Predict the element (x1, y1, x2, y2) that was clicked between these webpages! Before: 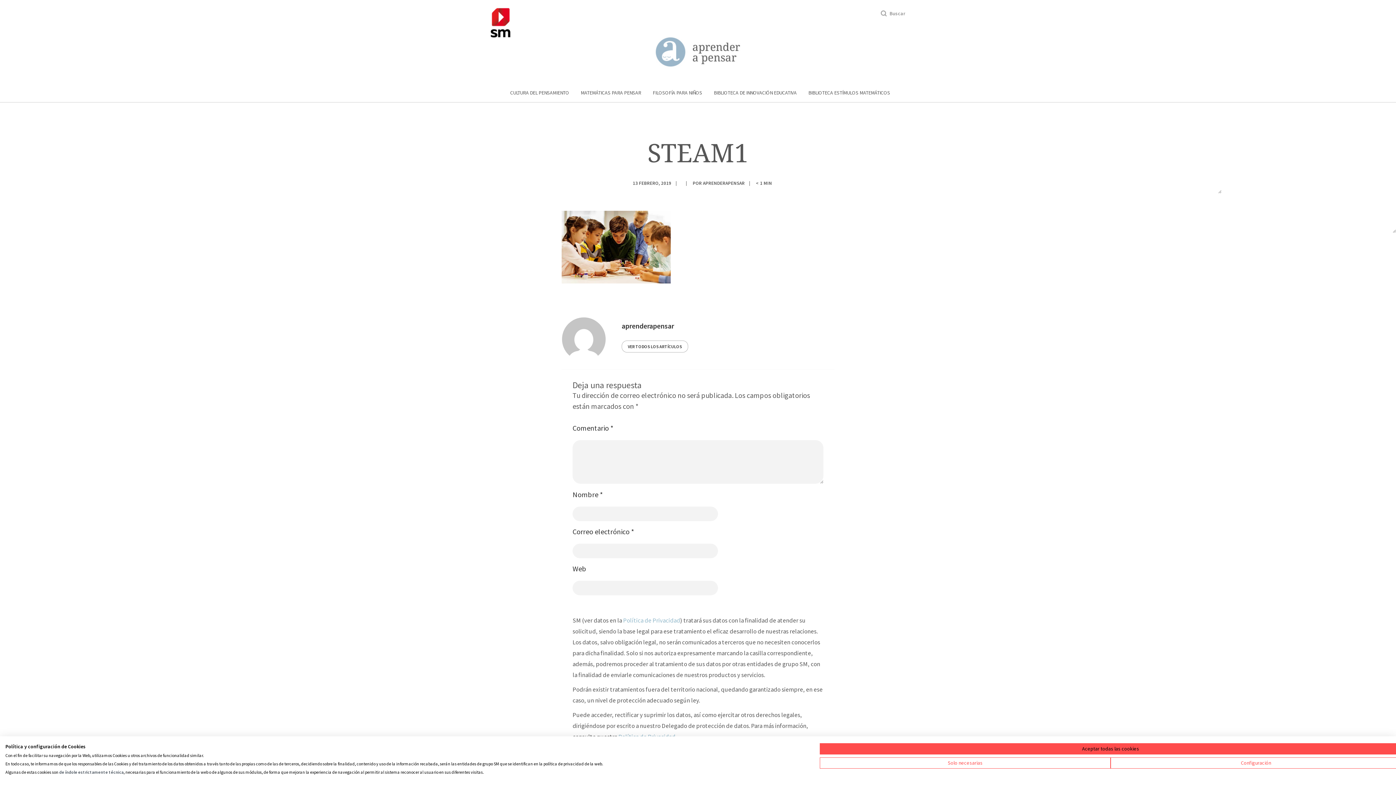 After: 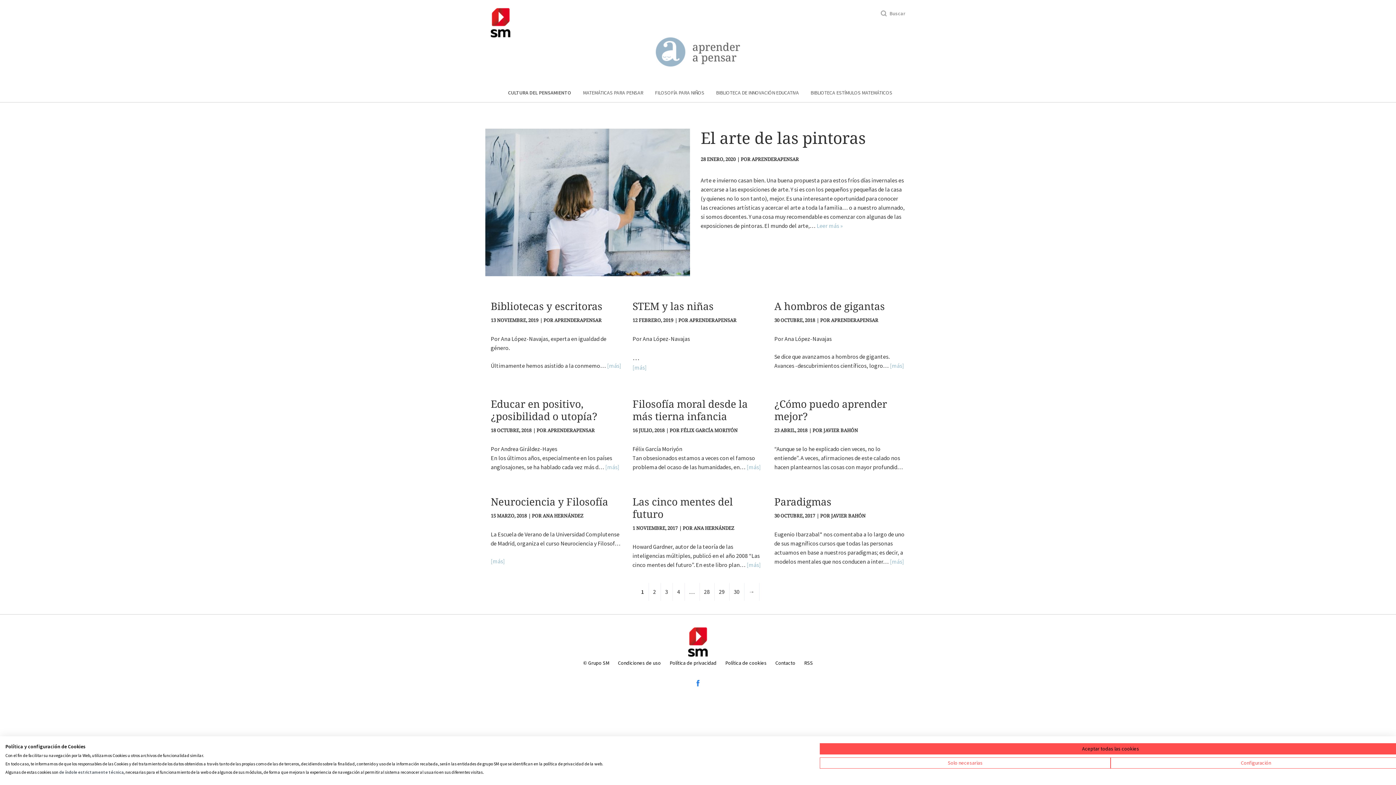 Action: bbox: (510, 89, 569, 96) label: CULTURA DEL PENSAMIENTO